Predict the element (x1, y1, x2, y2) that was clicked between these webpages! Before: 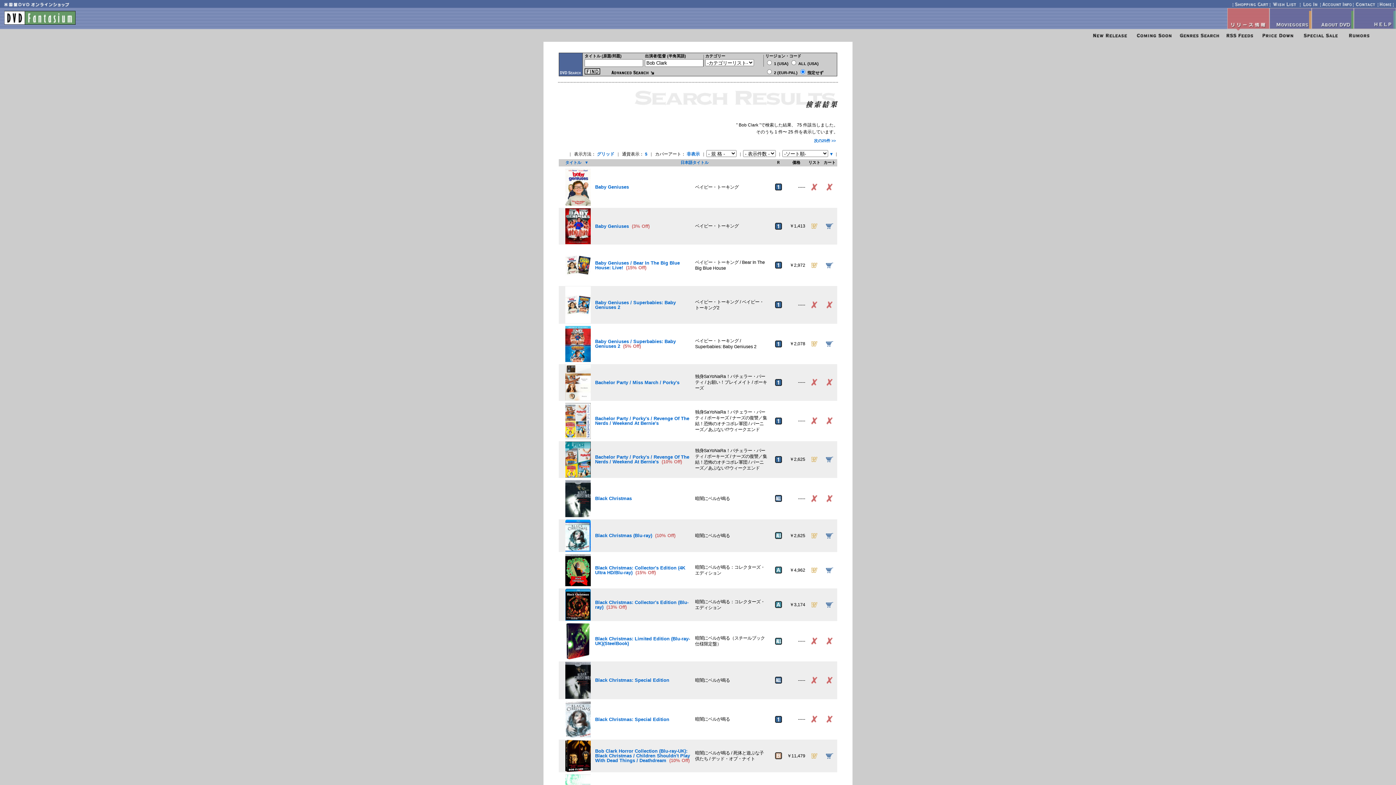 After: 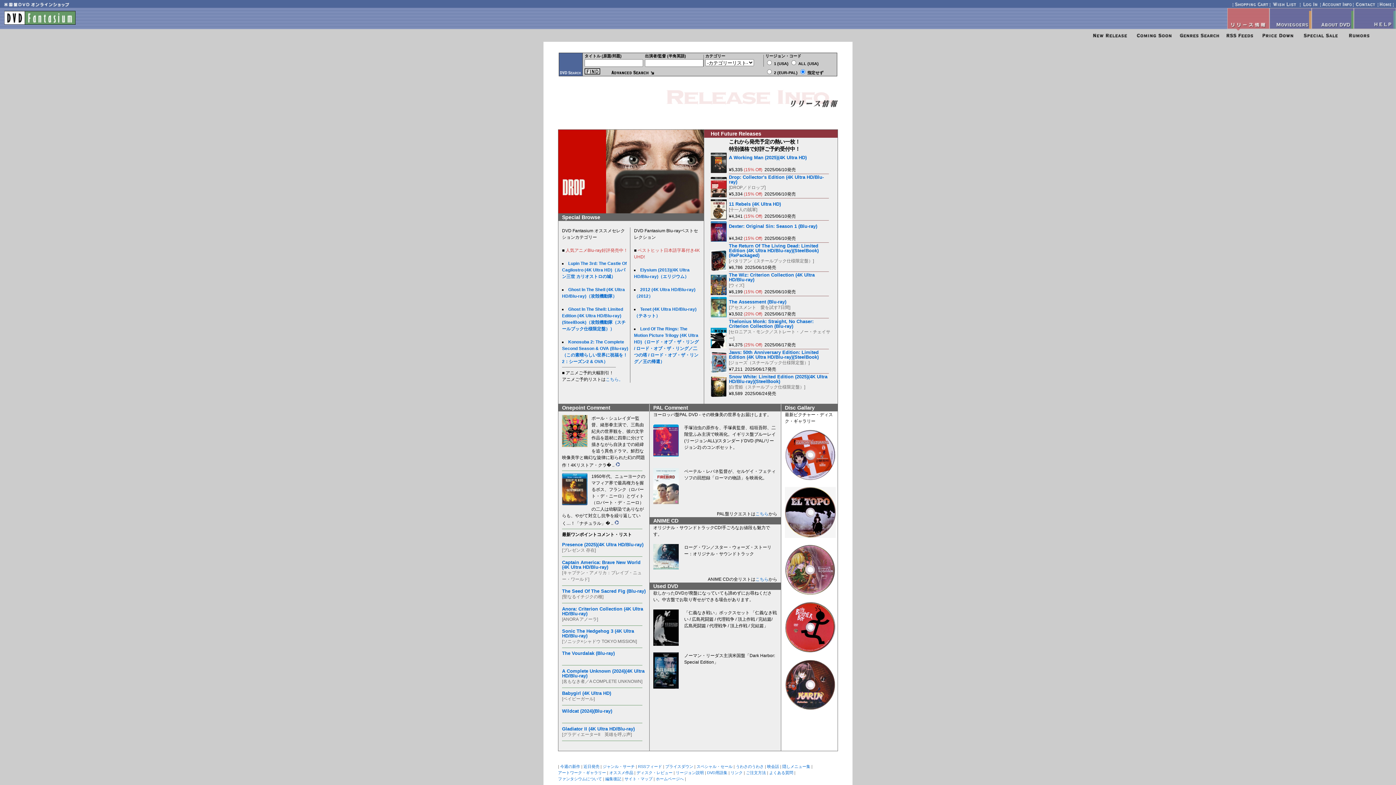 Action: bbox: (1227, 25, 1269, 31)